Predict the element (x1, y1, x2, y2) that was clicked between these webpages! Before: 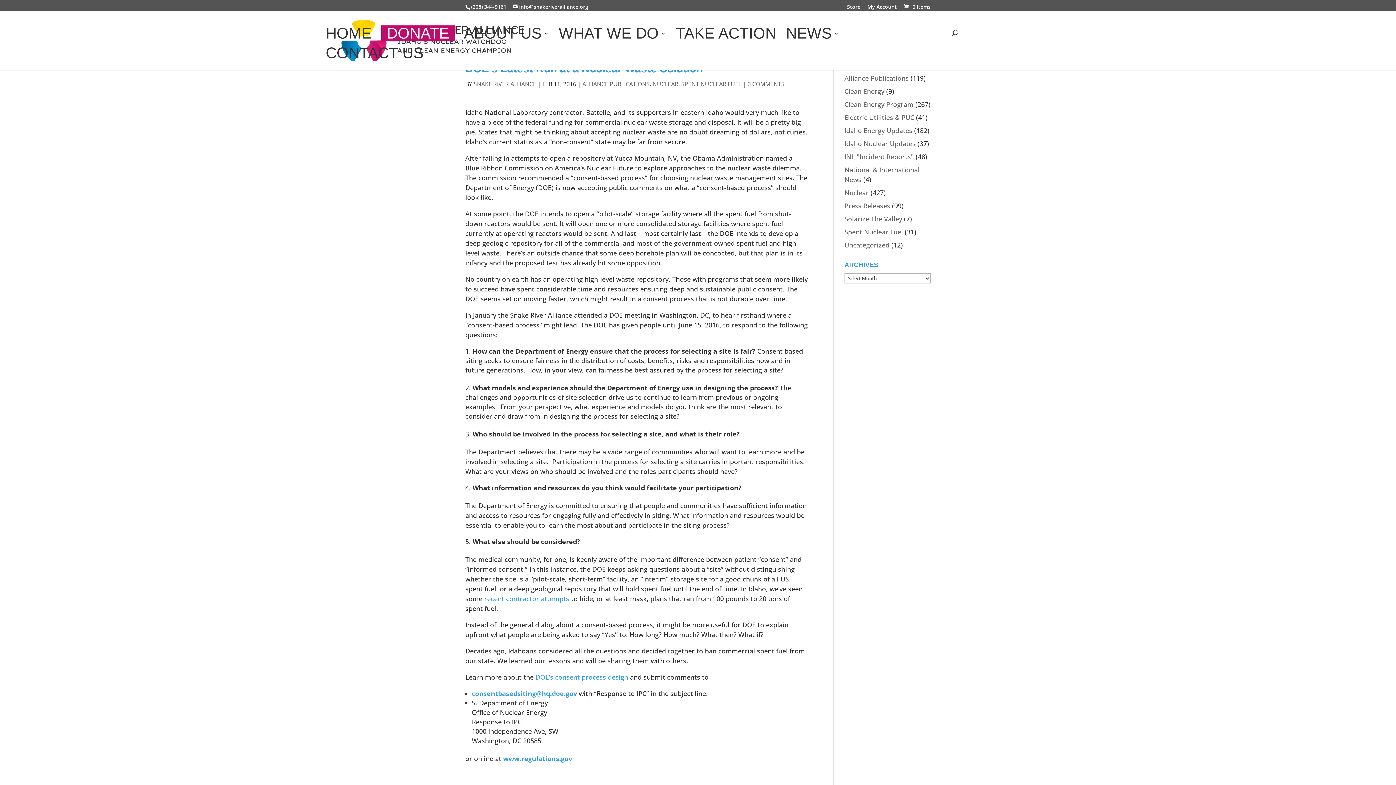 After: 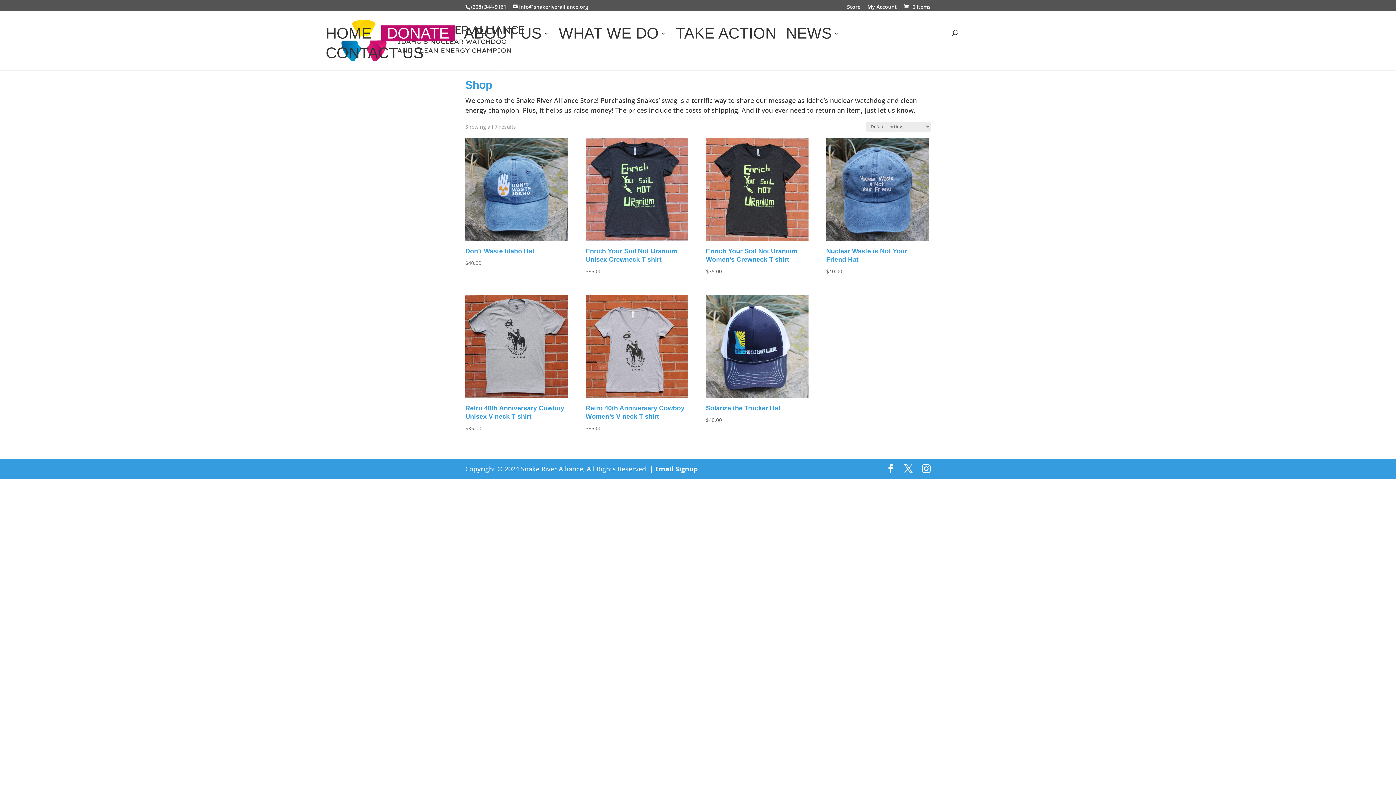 Action: bbox: (847, 4, 860, 13) label: Store